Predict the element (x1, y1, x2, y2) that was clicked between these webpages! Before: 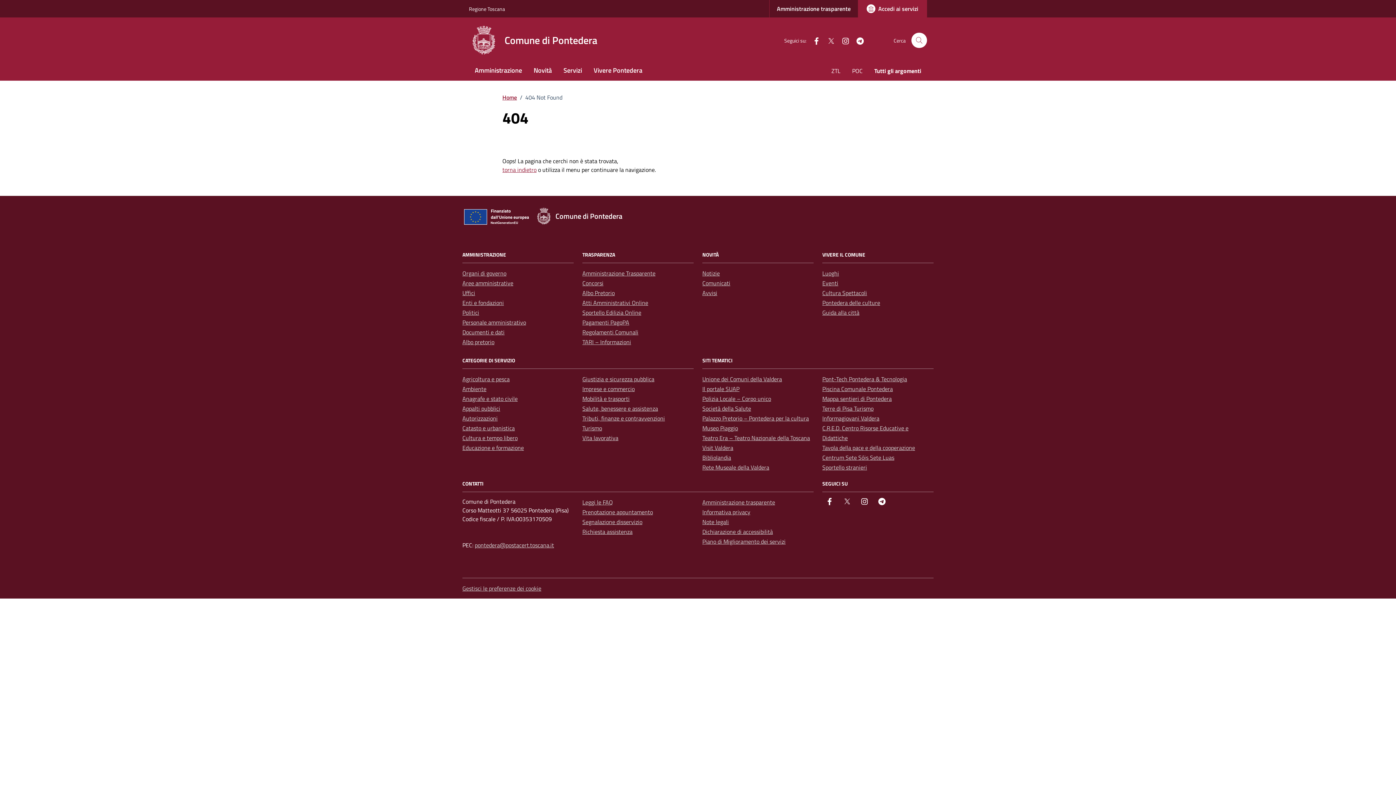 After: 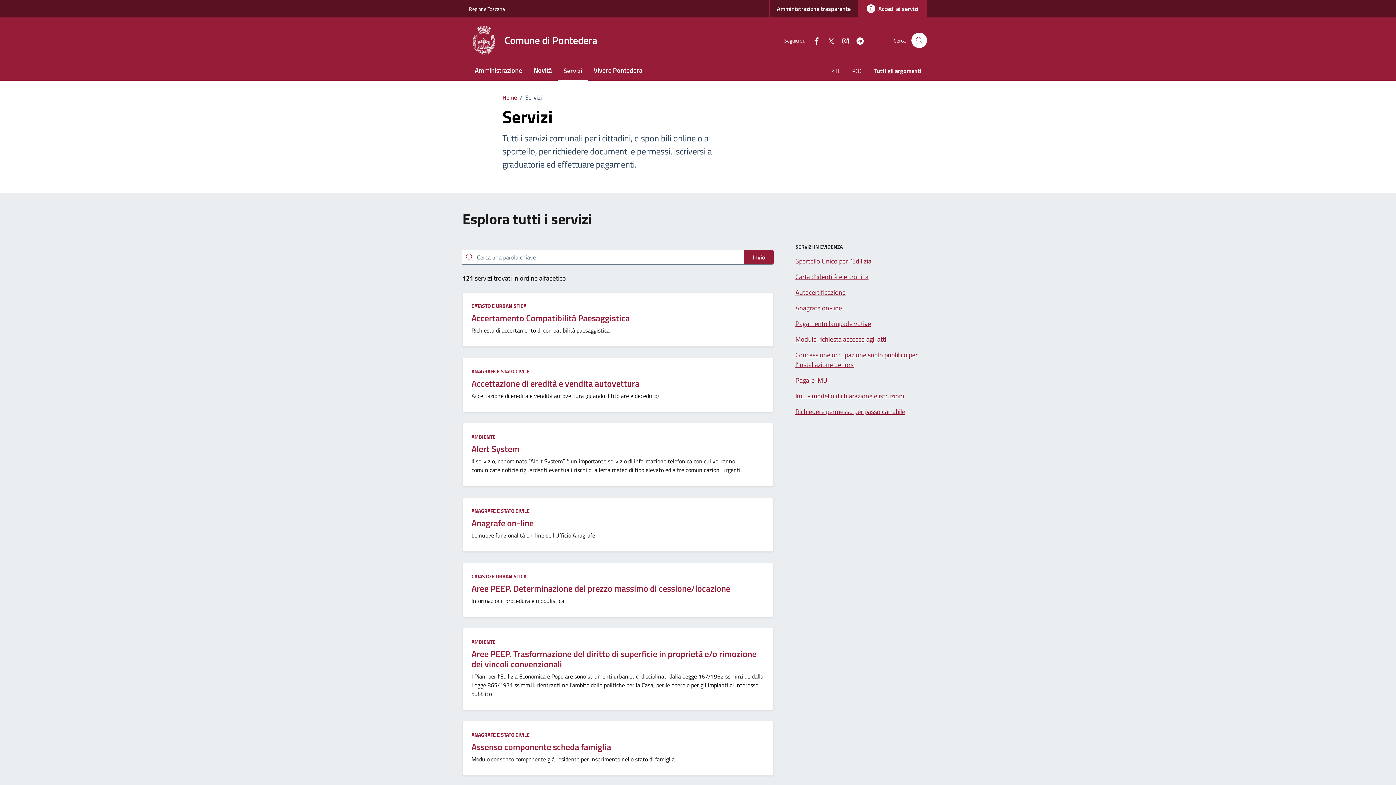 Action: label: Servizi bbox: (557, 61, 588, 80)